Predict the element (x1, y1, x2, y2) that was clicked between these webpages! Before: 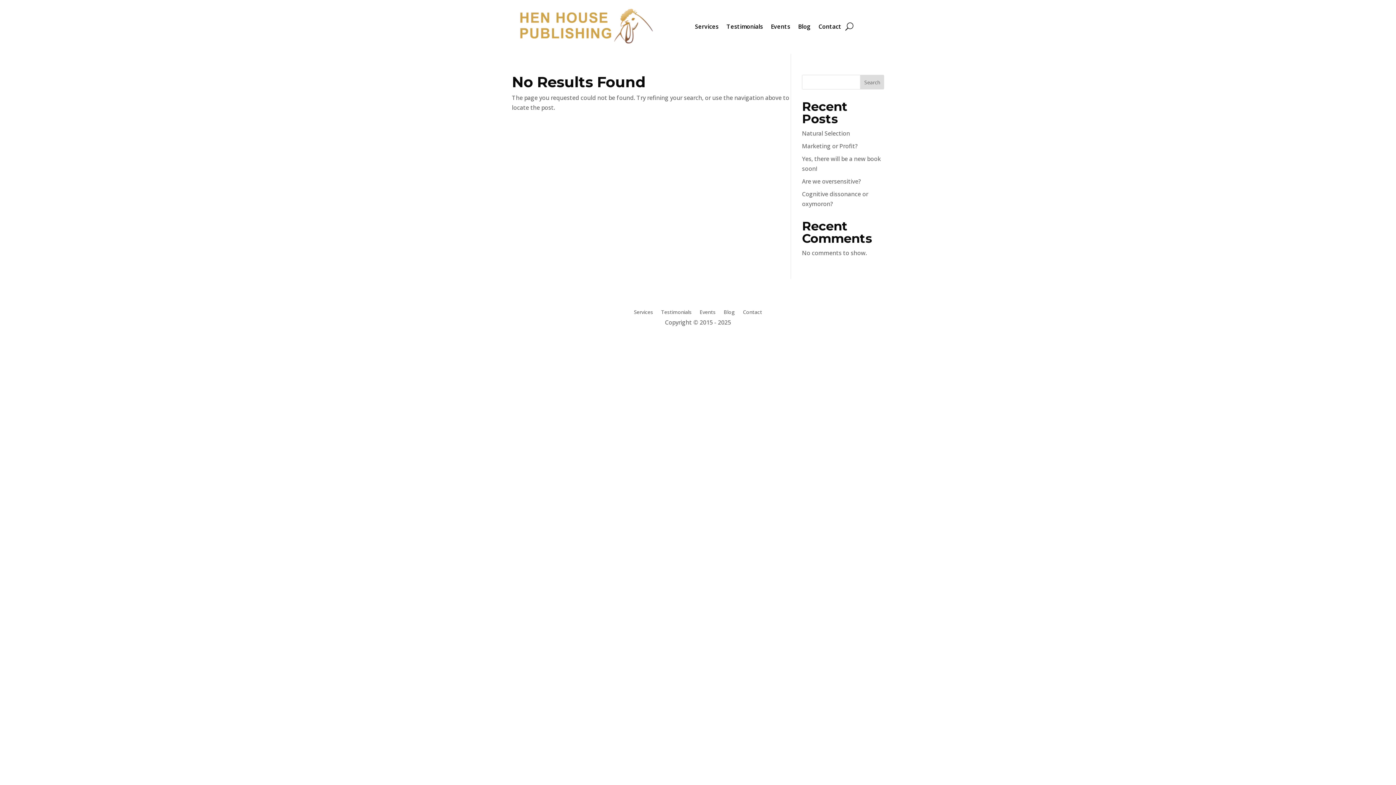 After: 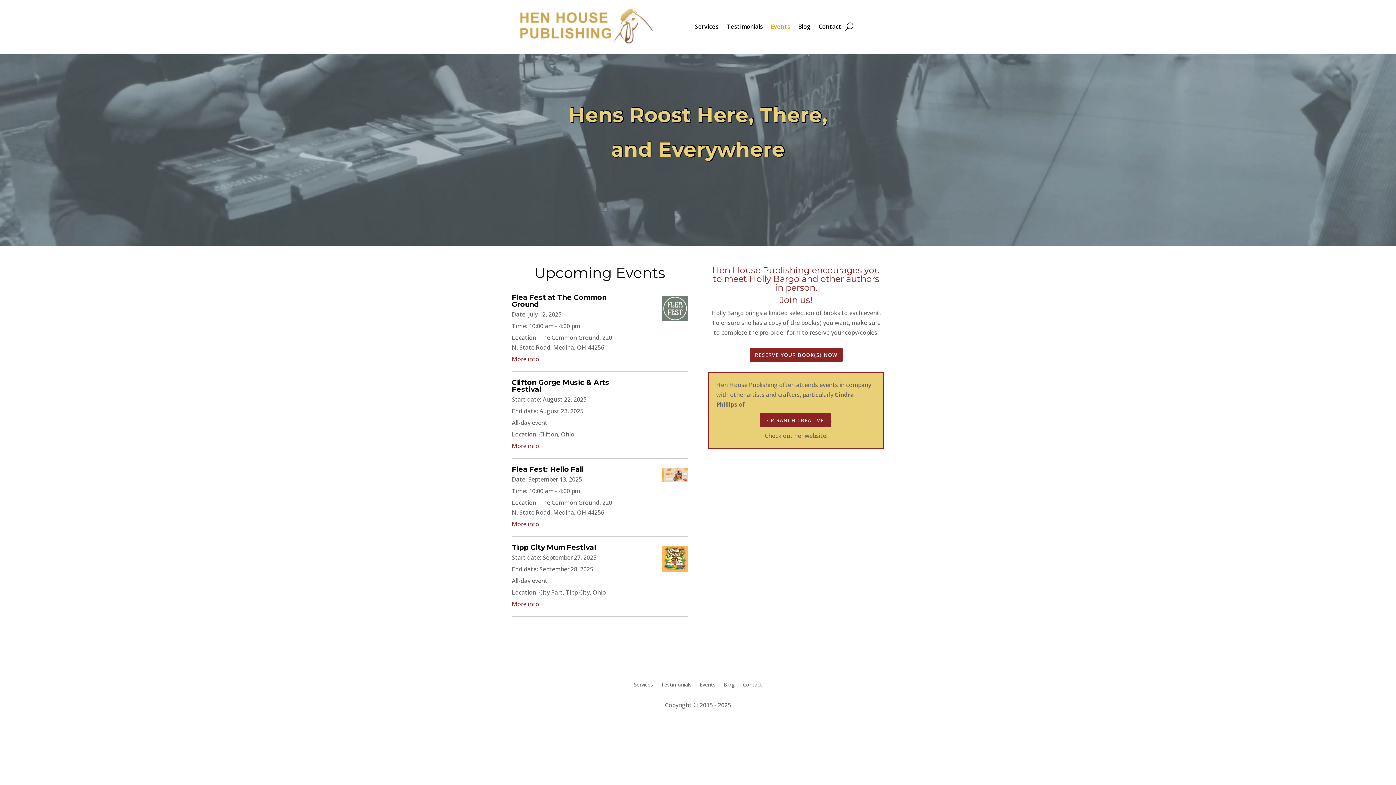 Action: label: Events bbox: (771, 8, 790, 44)